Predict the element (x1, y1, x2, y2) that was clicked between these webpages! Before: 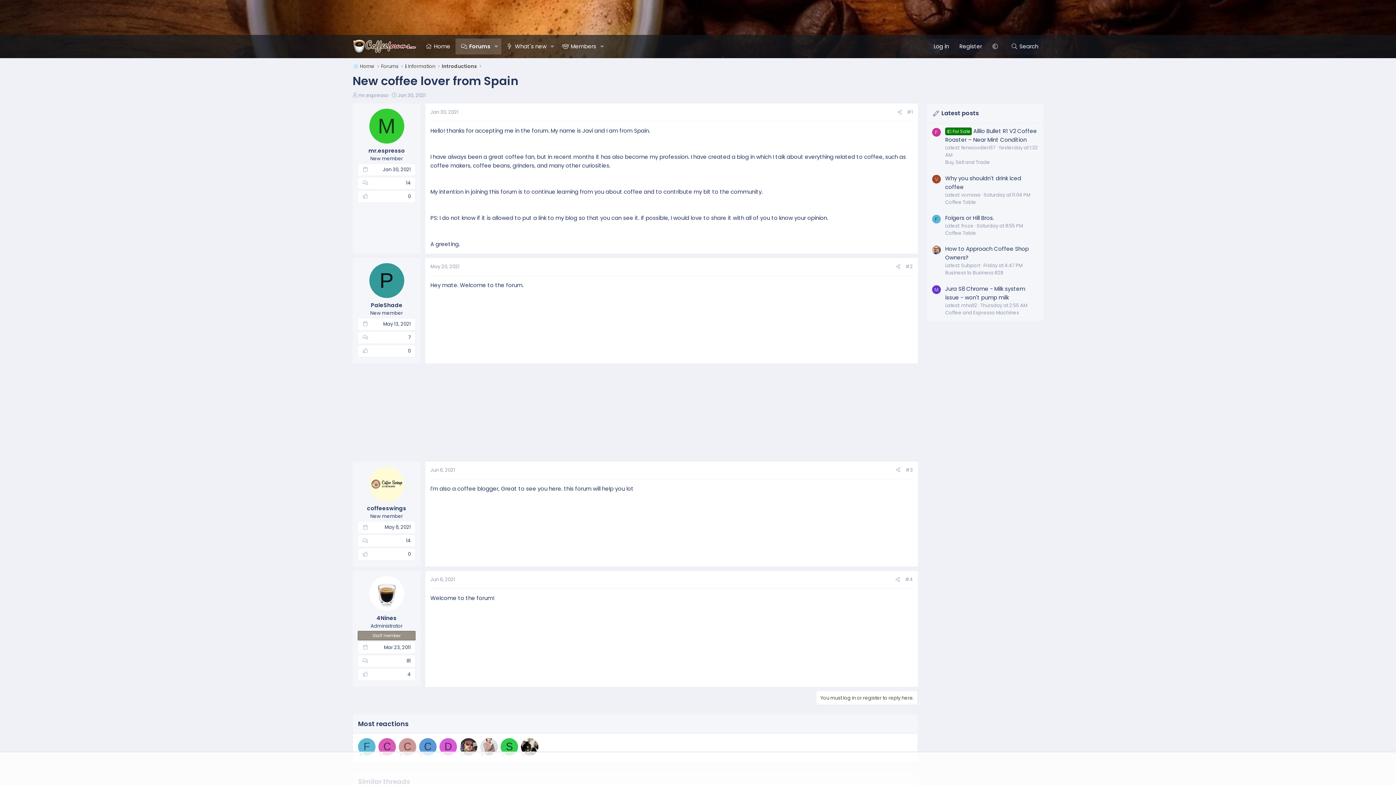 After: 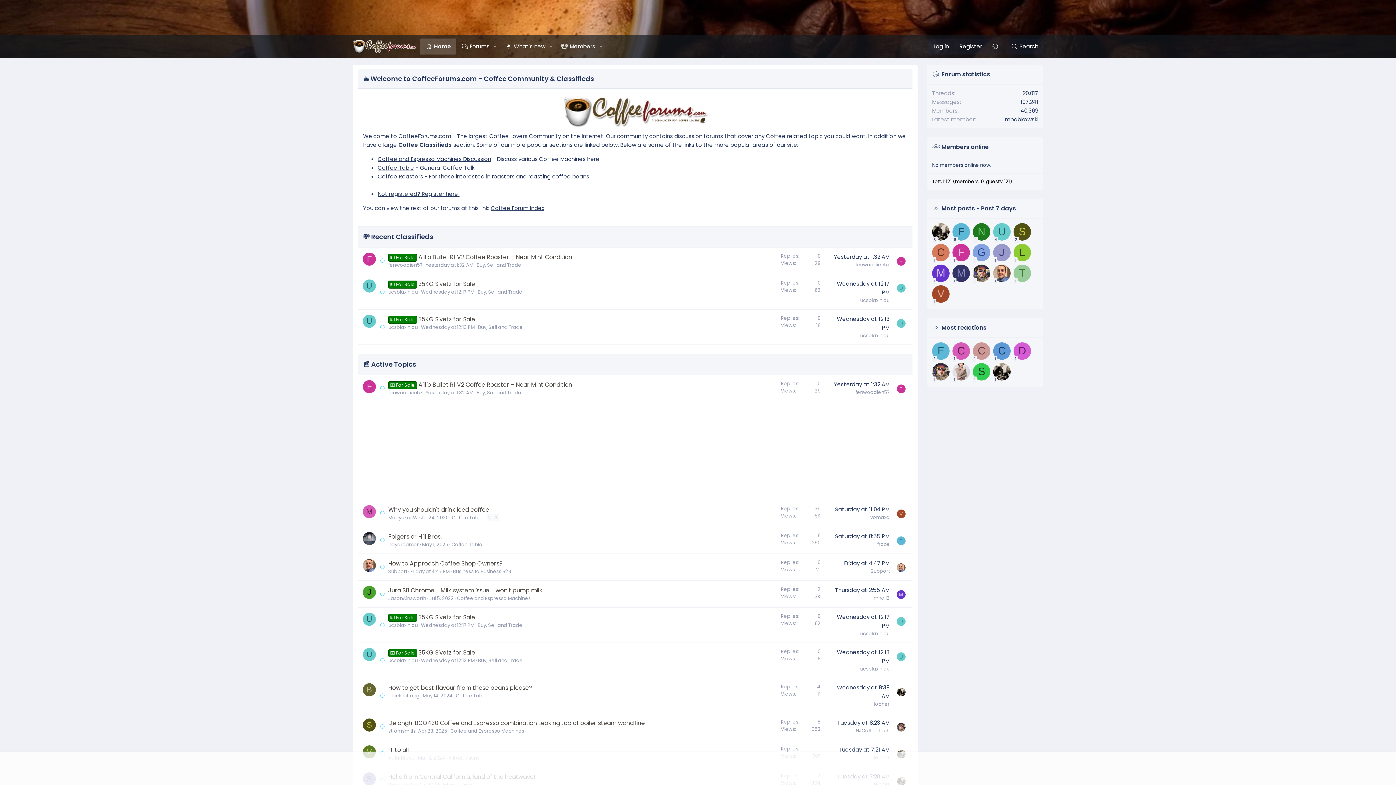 Action: bbox: (0, 0, 1396, 58)